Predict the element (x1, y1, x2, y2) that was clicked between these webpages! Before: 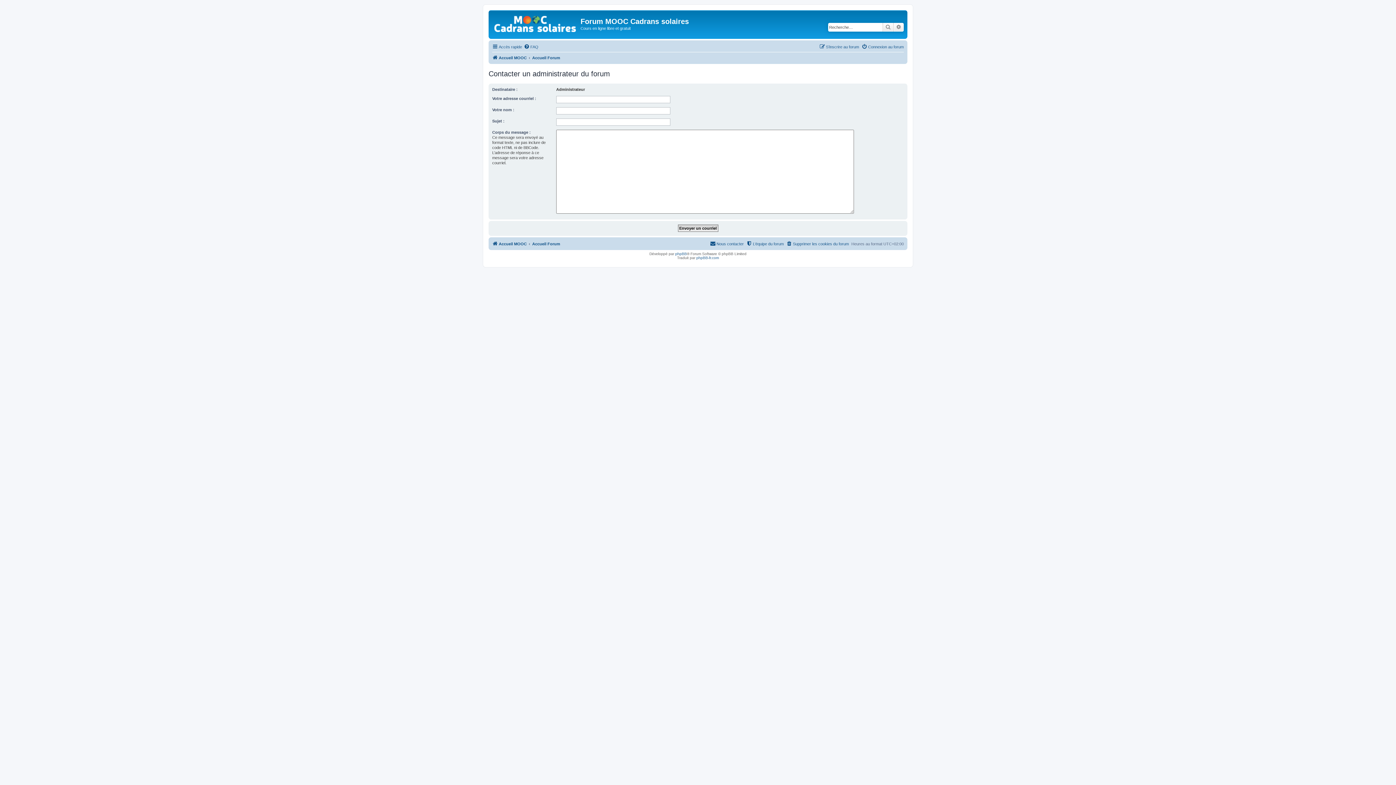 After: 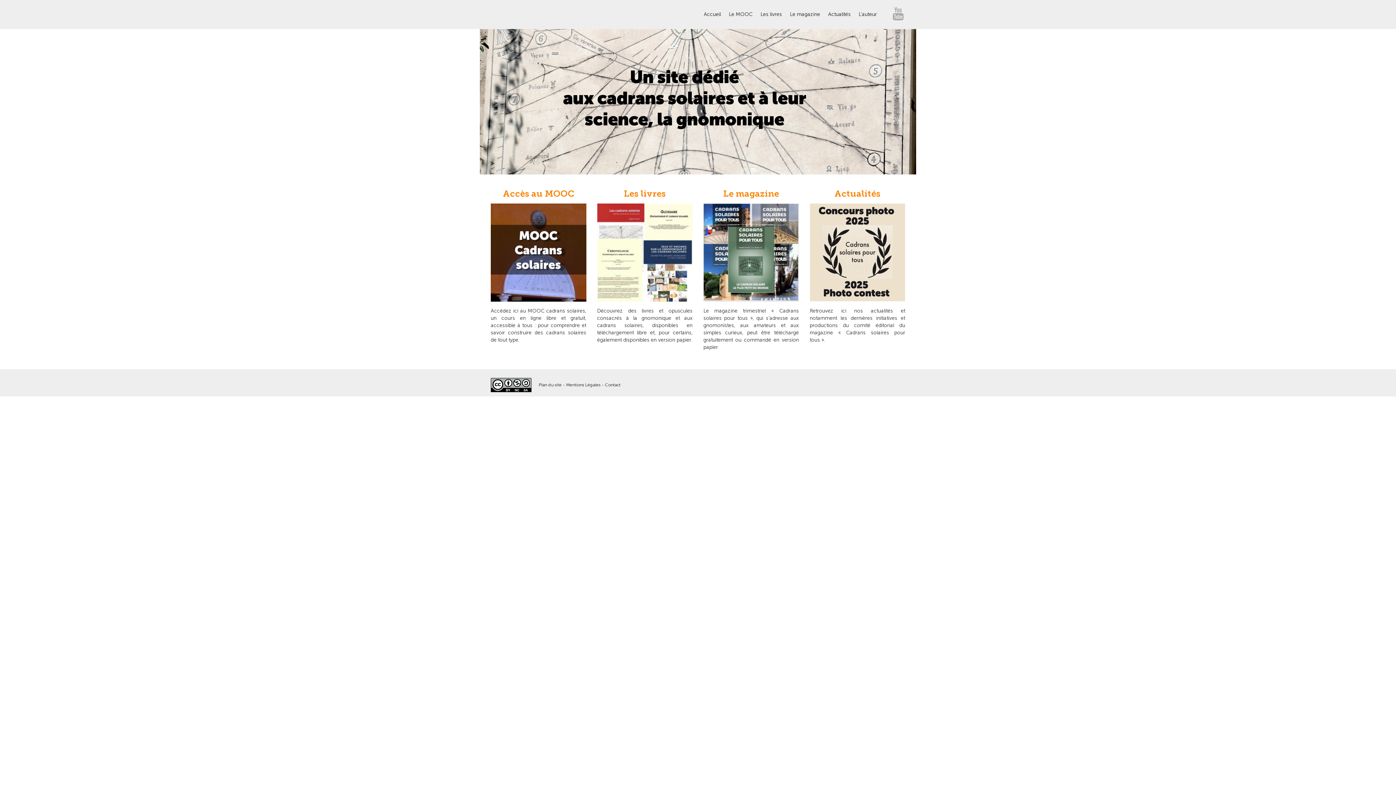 Action: label: Accueil MOOC bbox: (492, 239, 526, 248)